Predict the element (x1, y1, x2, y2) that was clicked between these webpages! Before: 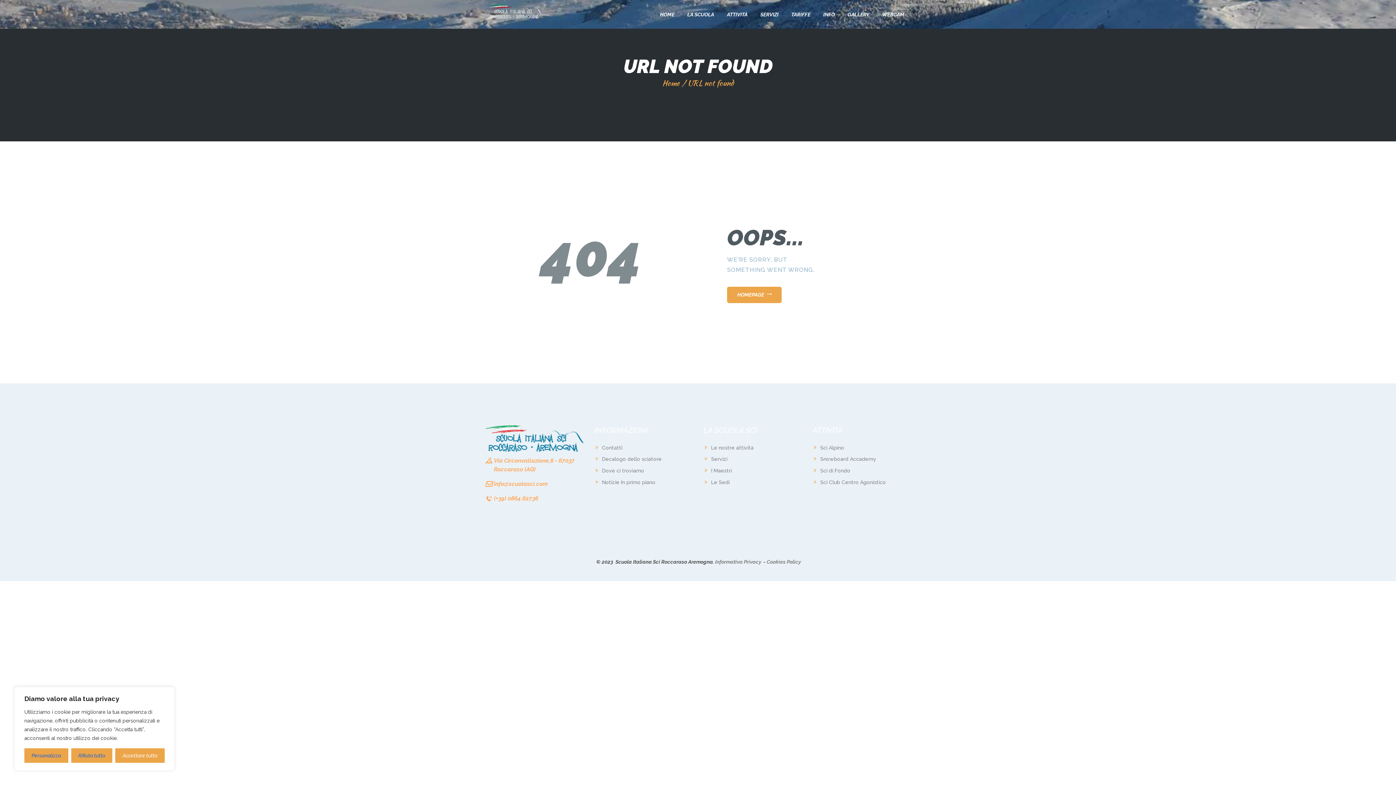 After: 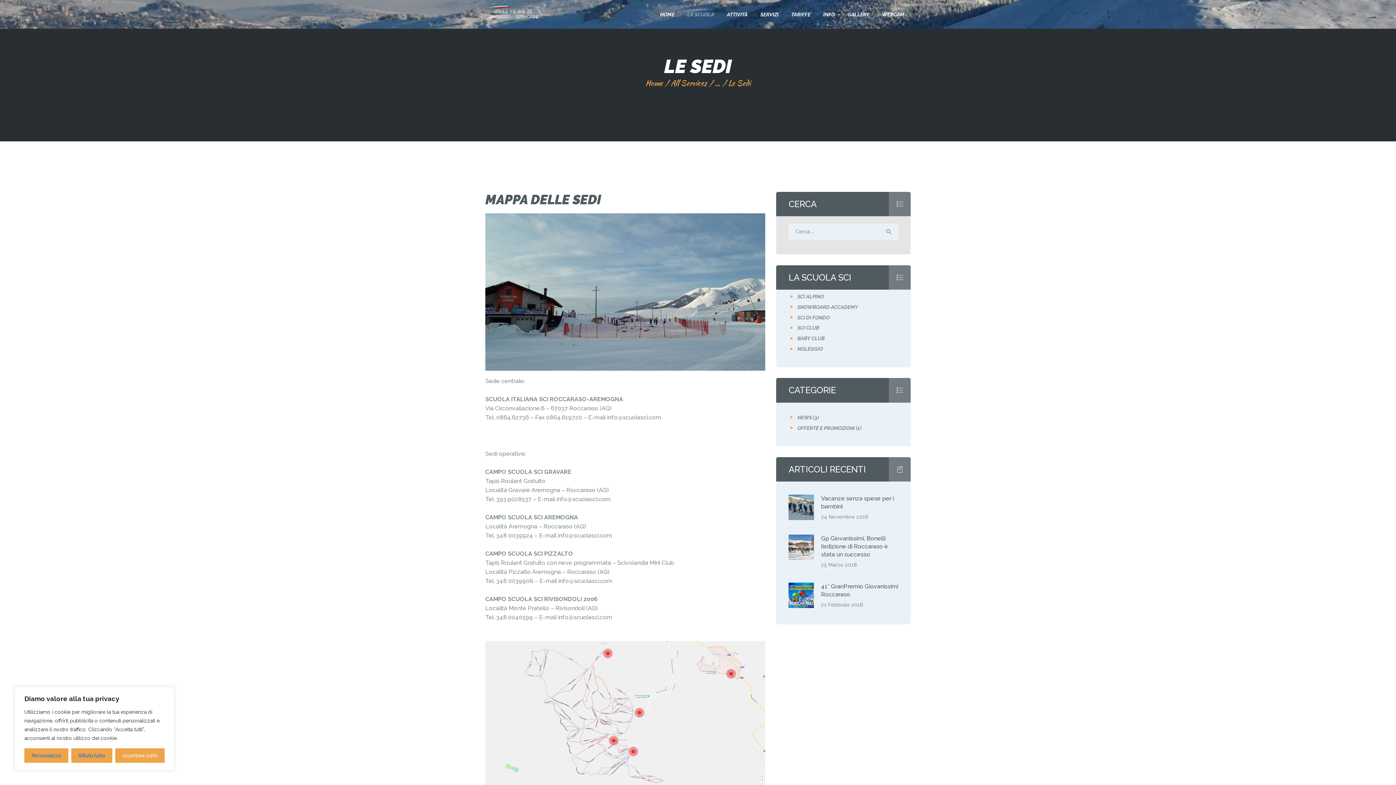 Action: bbox: (711, 479, 729, 485) label: Le Sedi